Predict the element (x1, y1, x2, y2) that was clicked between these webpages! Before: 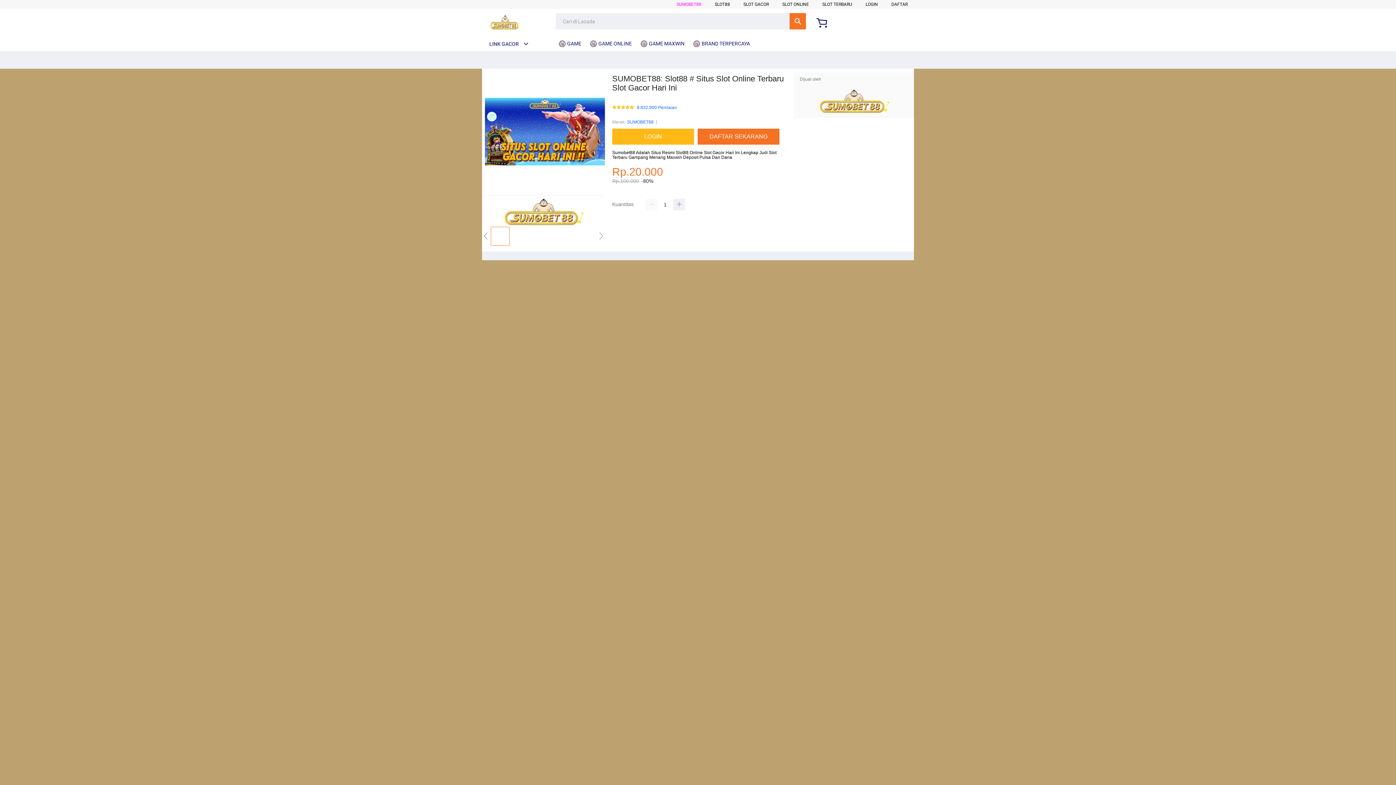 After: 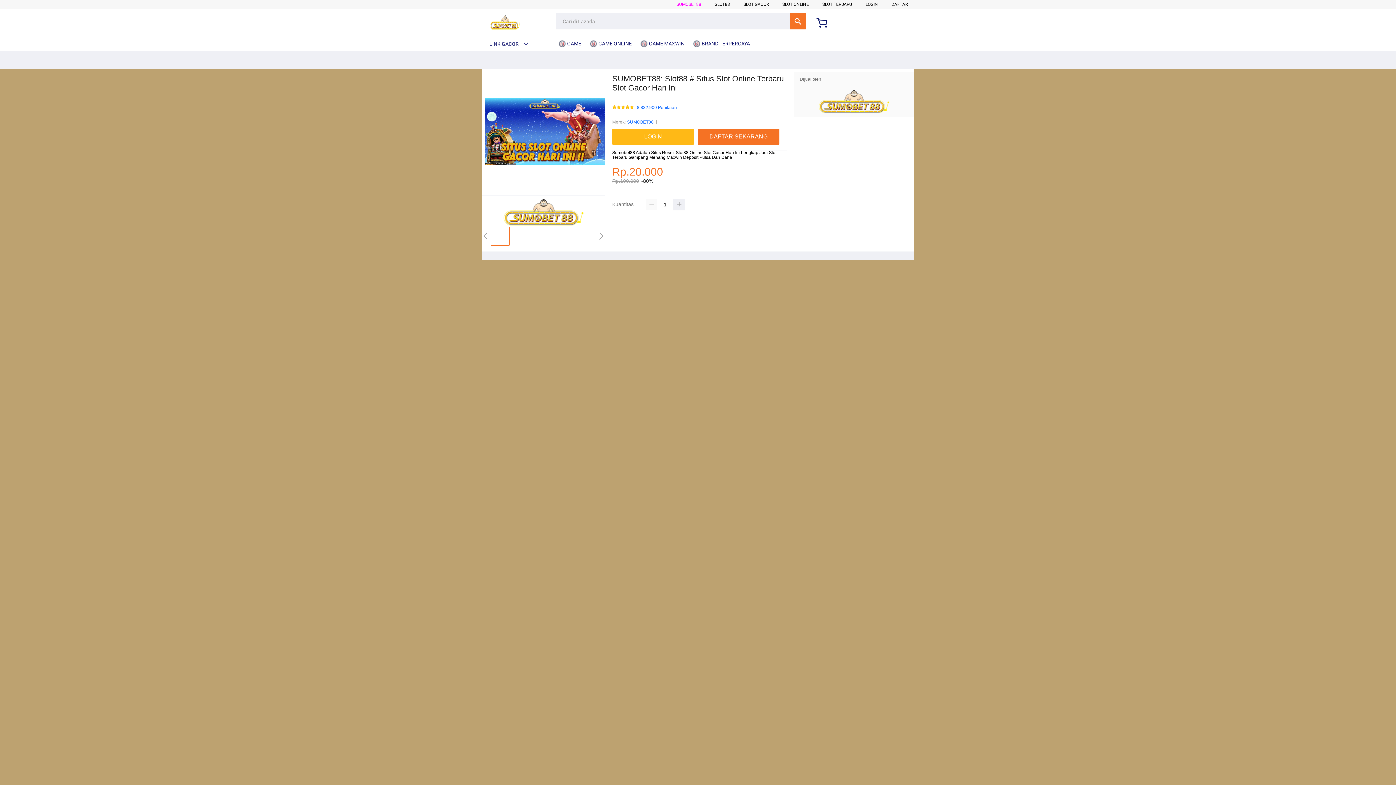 Action: bbox: (482, 221, 605, 226)